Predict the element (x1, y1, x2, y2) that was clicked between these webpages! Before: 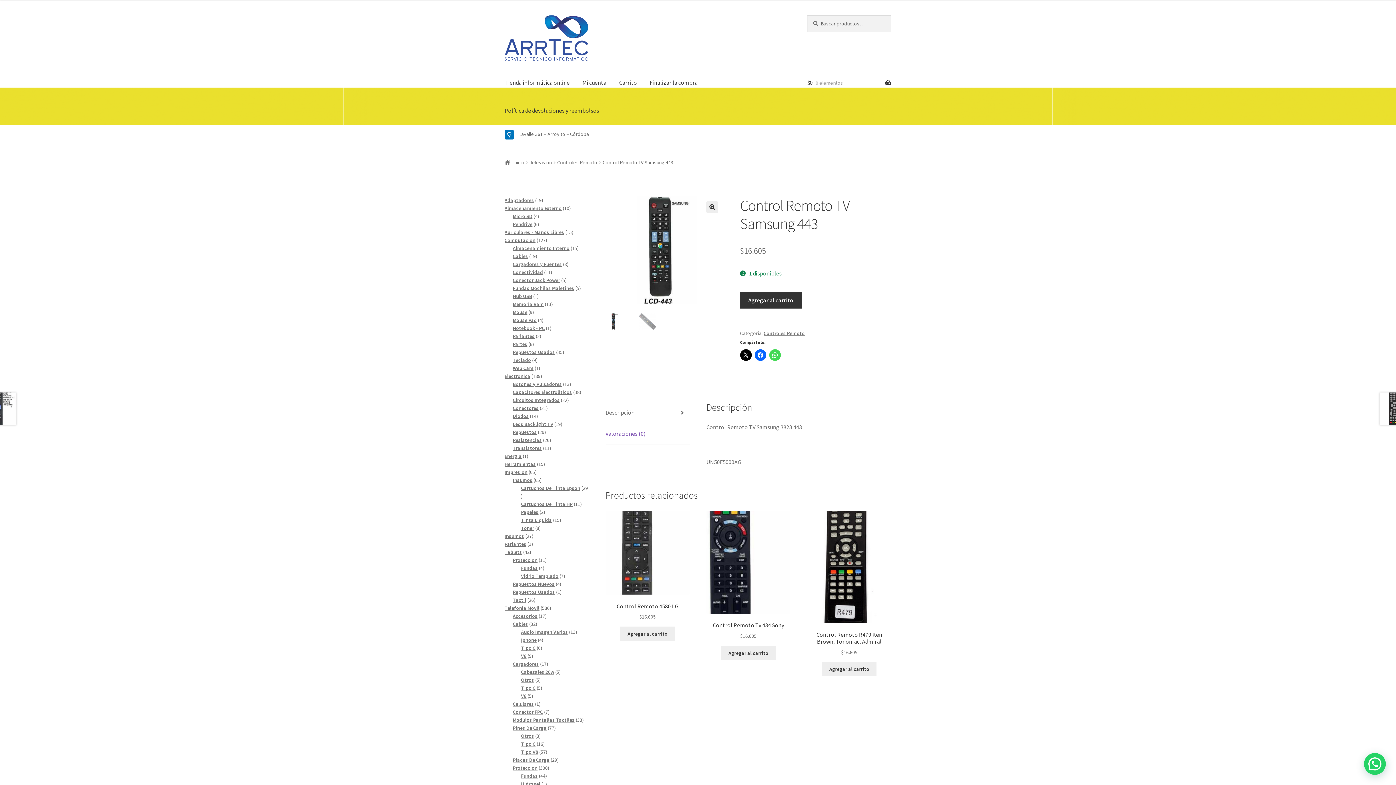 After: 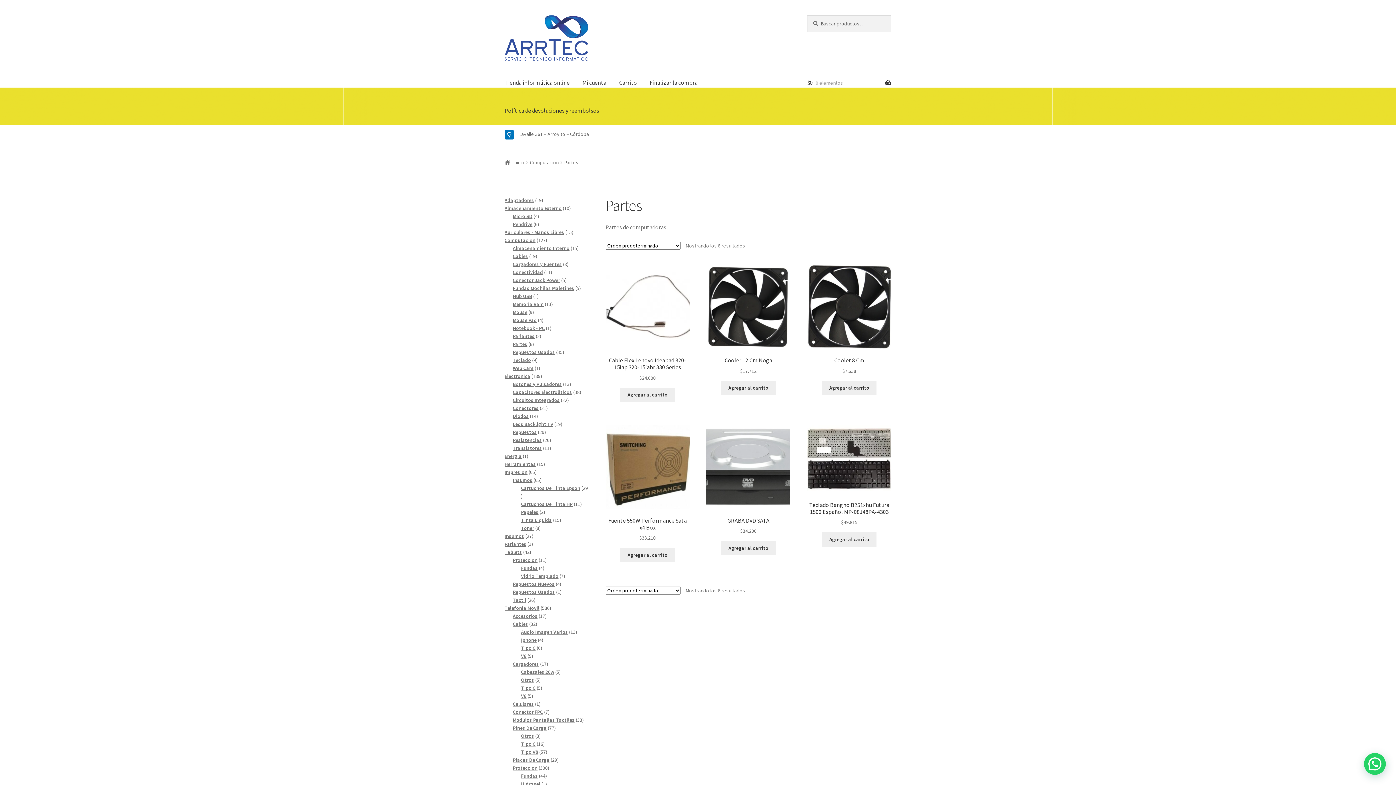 Action: label: Partes bbox: (512, 341, 527, 347)